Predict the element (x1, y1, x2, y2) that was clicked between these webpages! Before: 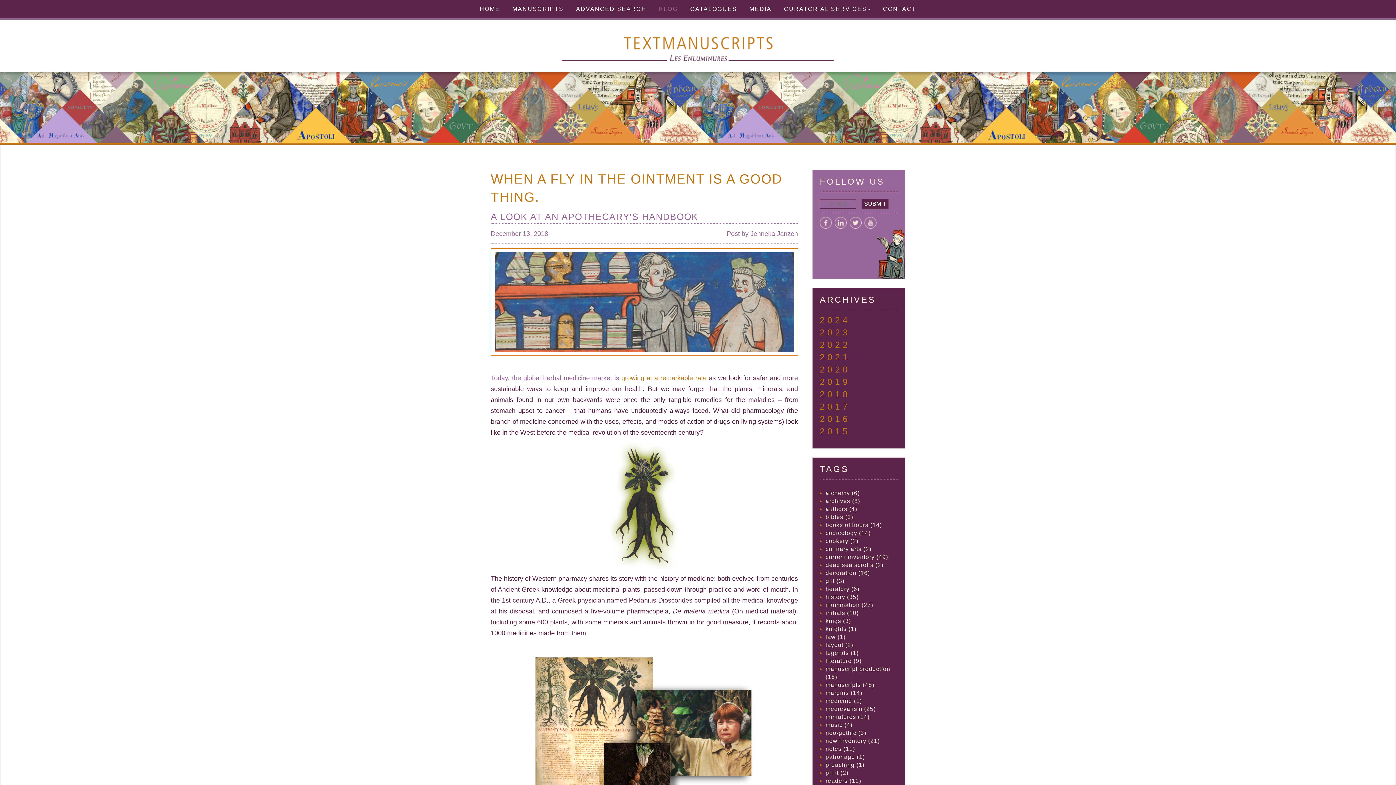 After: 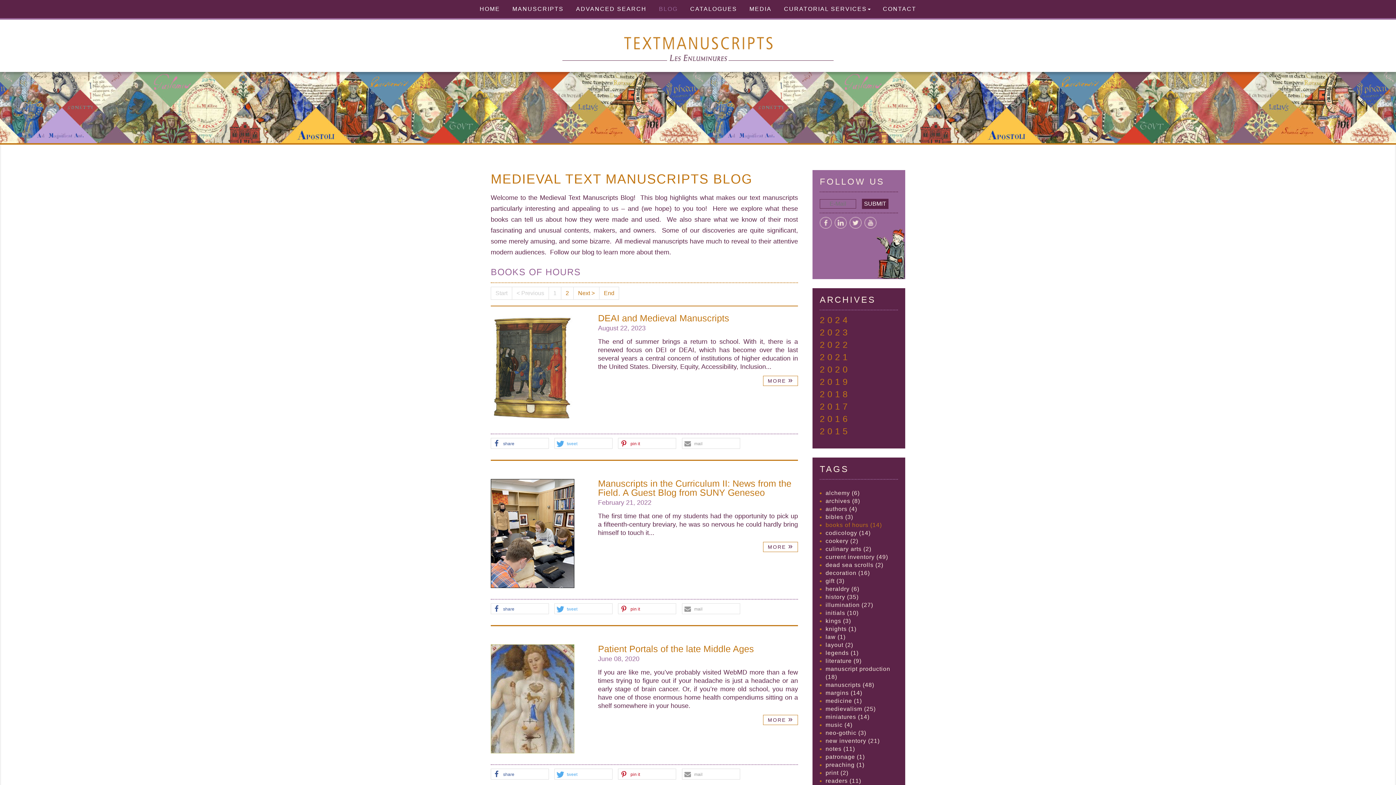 Action: bbox: (825, 522, 882, 528) label: books of hours (14)